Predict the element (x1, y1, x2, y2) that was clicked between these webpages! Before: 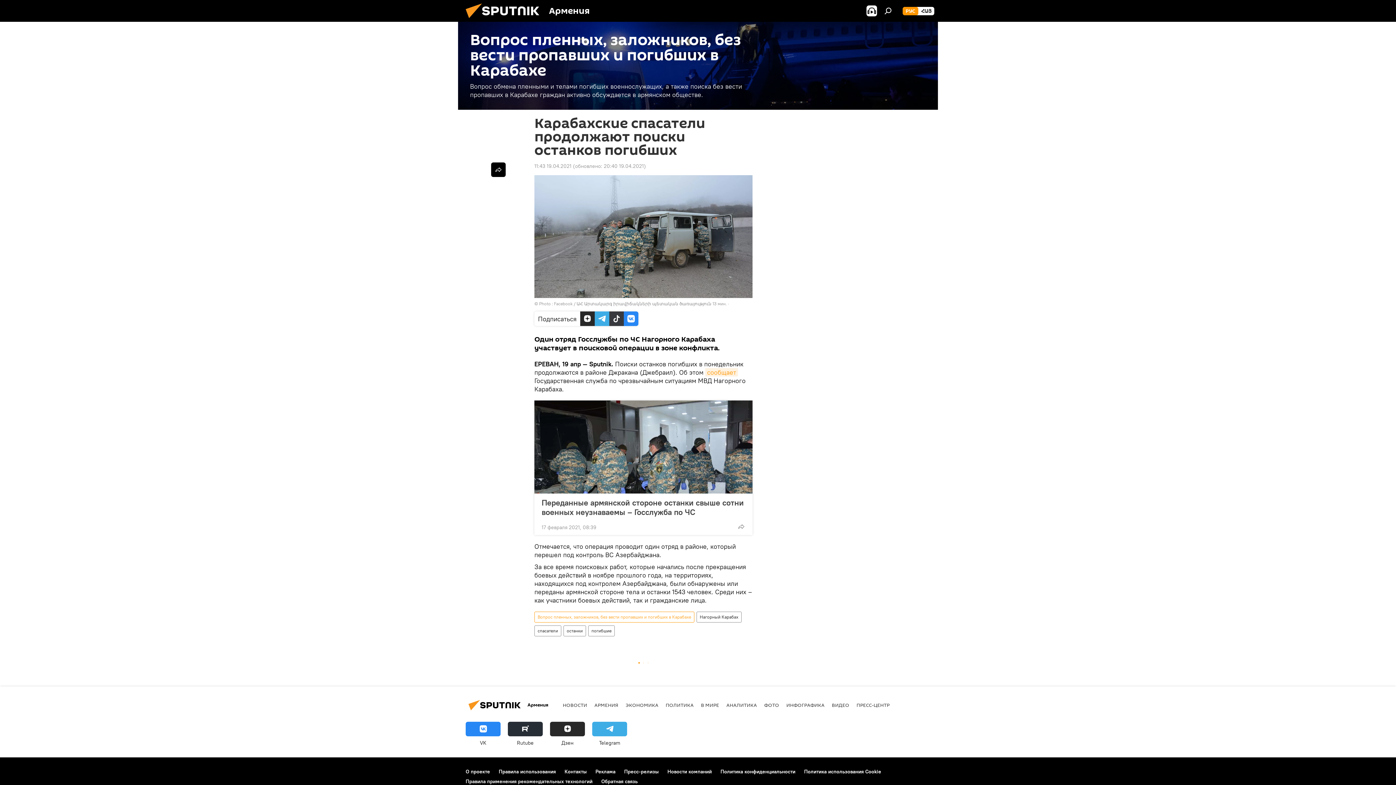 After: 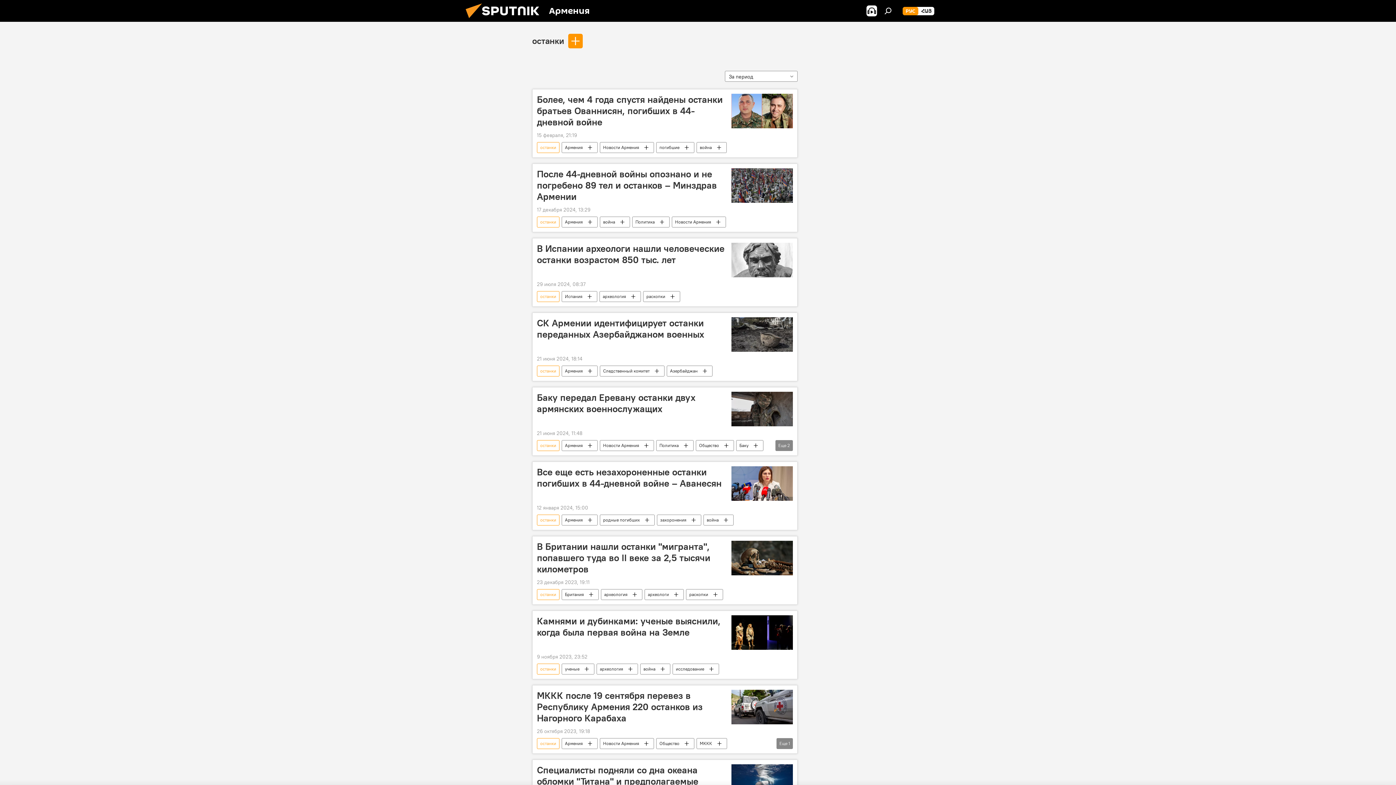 Action: label: останки bbox: (564, 625, 585, 636)